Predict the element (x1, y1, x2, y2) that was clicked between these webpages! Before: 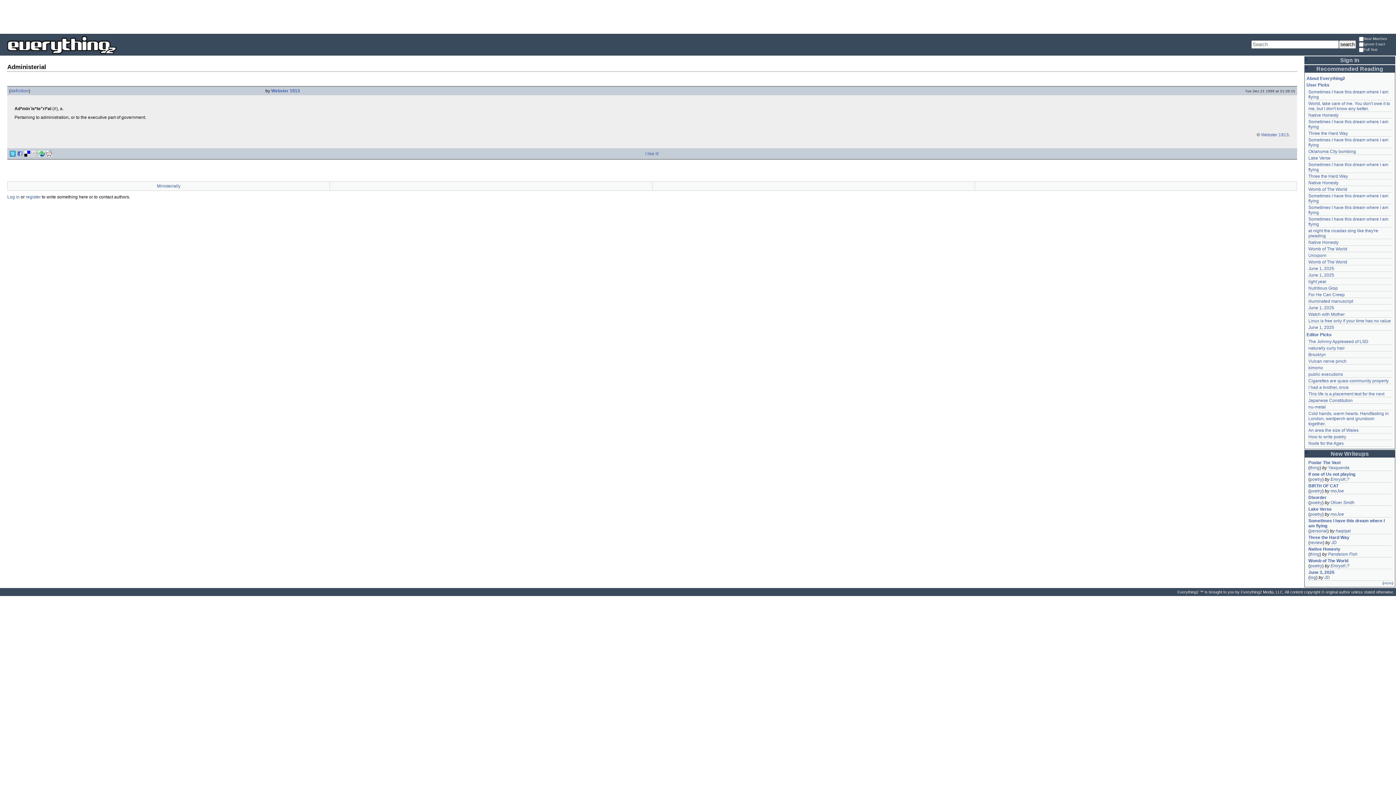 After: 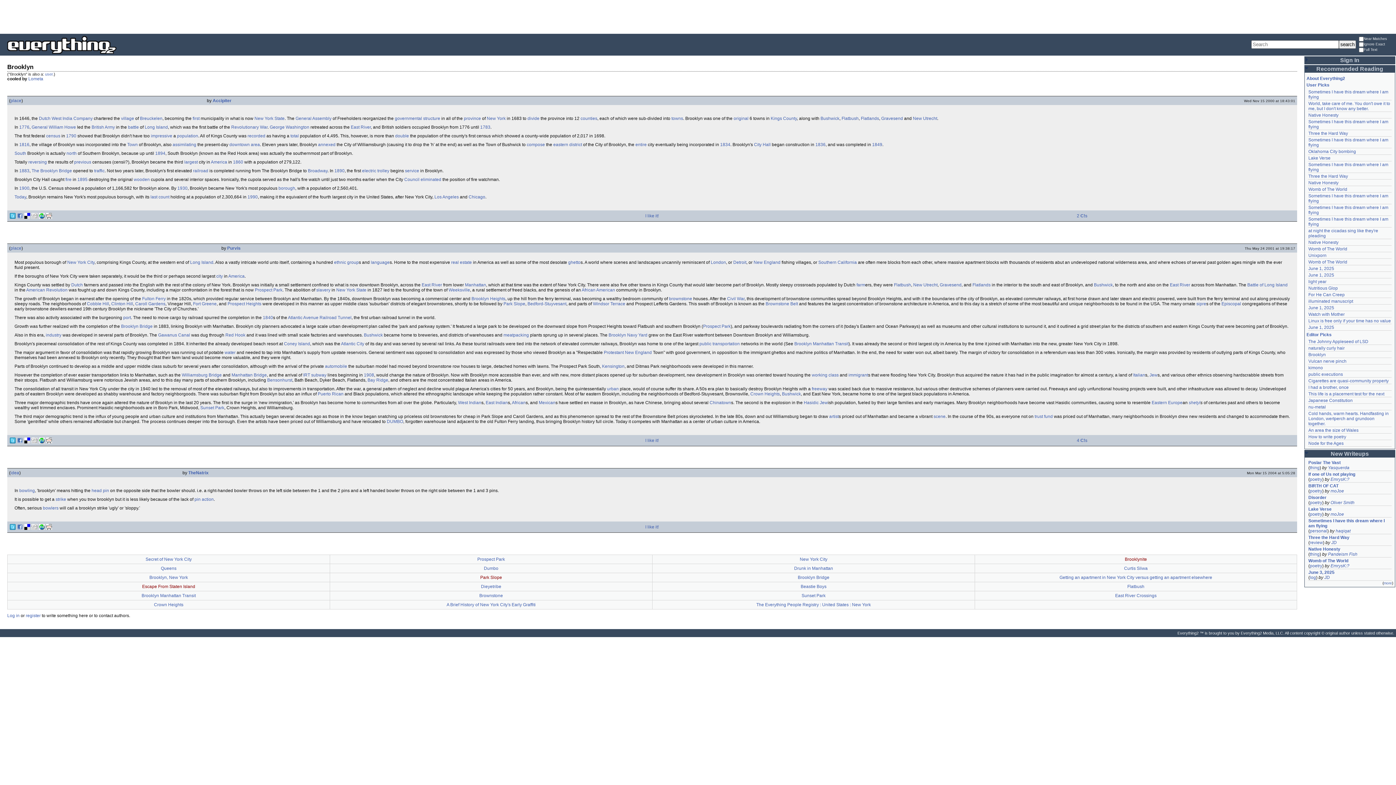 Action: bbox: (1308, 352, 1326, 357) label: Brooklyn